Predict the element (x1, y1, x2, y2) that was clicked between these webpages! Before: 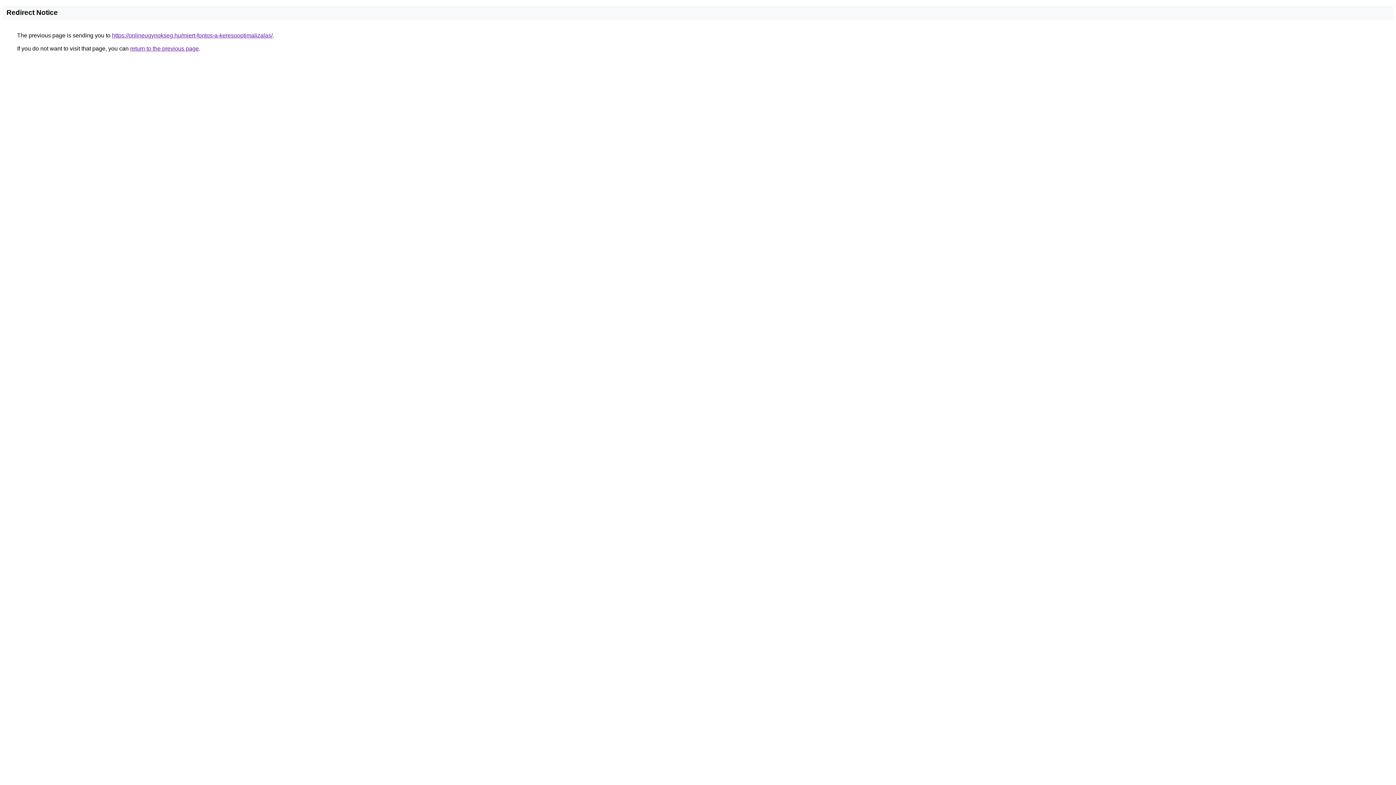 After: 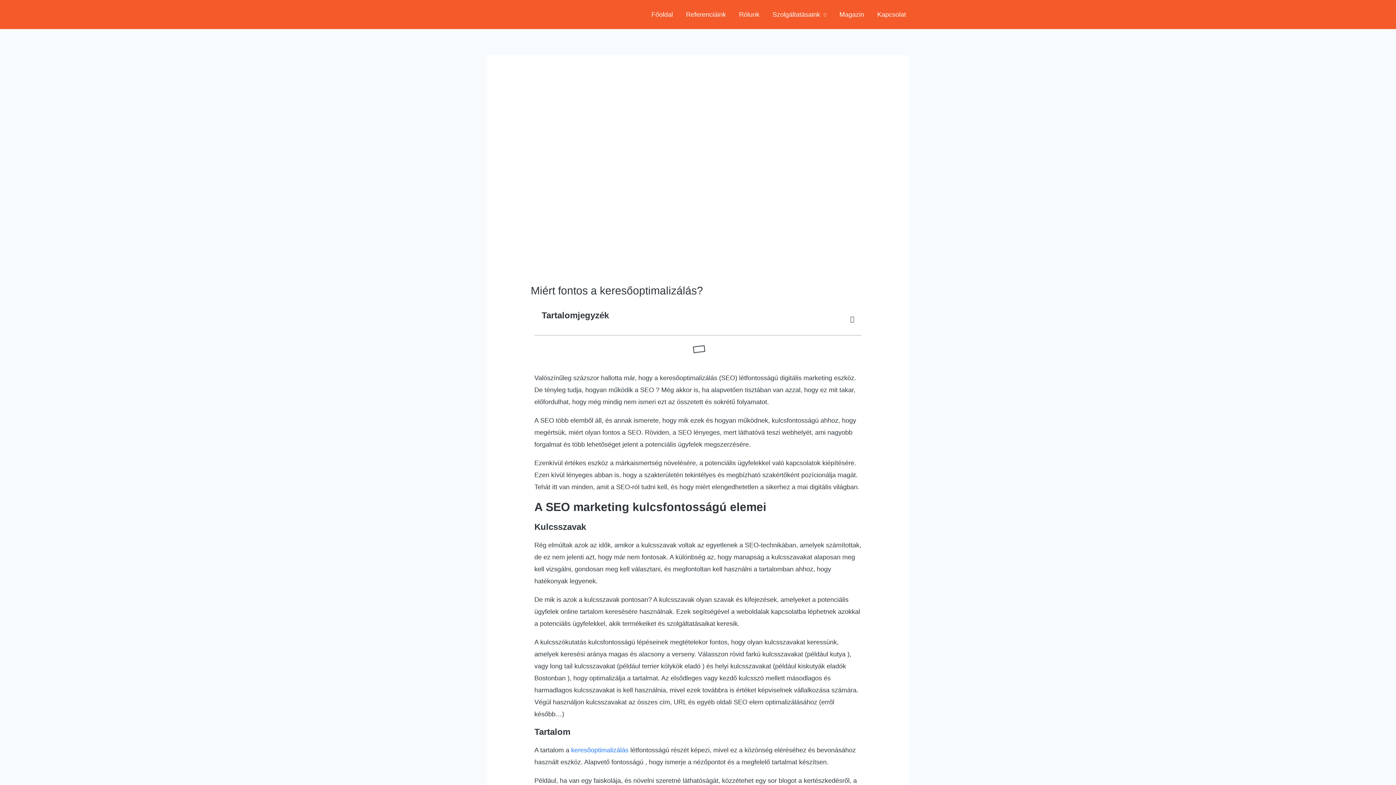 Action: bbox: (112, 32, 272, 38) label: https://onlineugynokseg.hu/miert-fontos-a-keresooptimalizalas/